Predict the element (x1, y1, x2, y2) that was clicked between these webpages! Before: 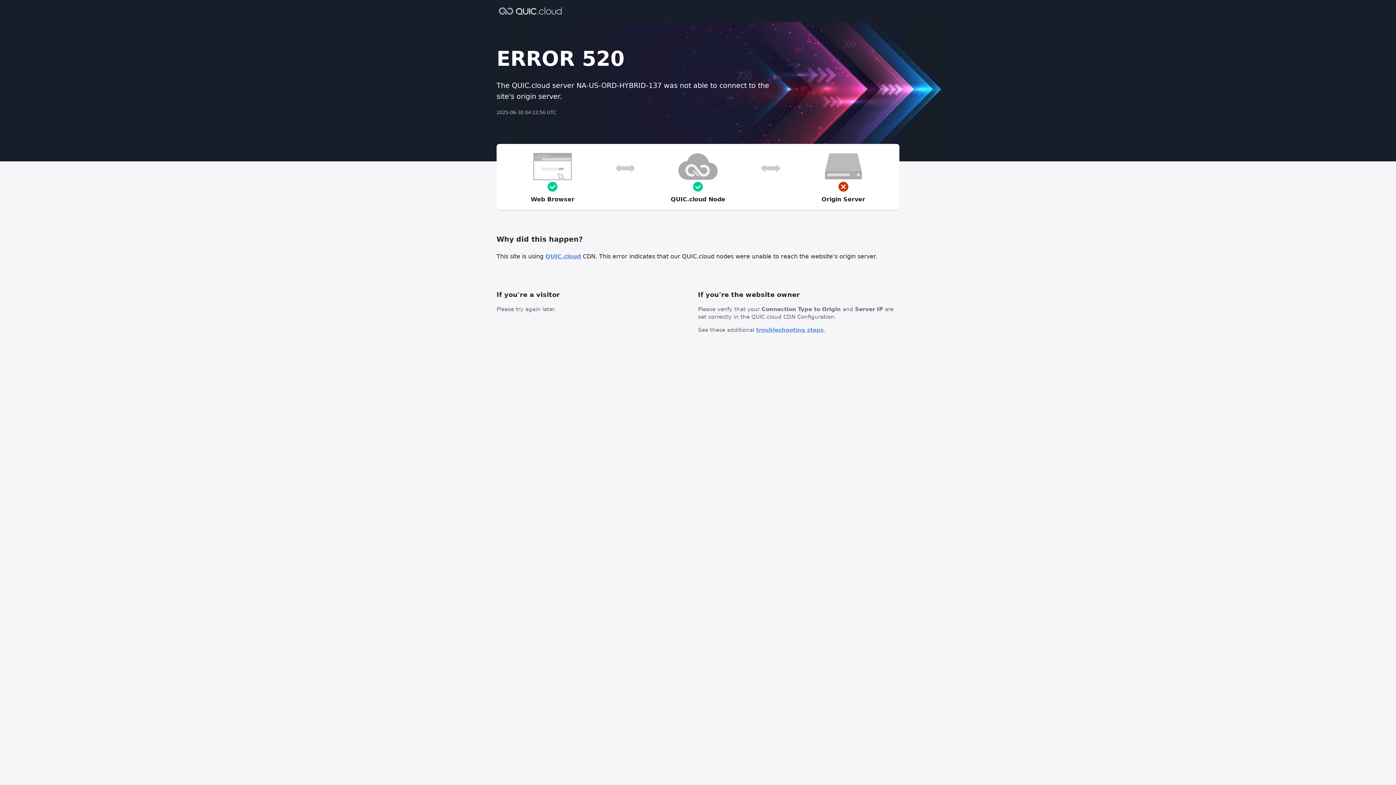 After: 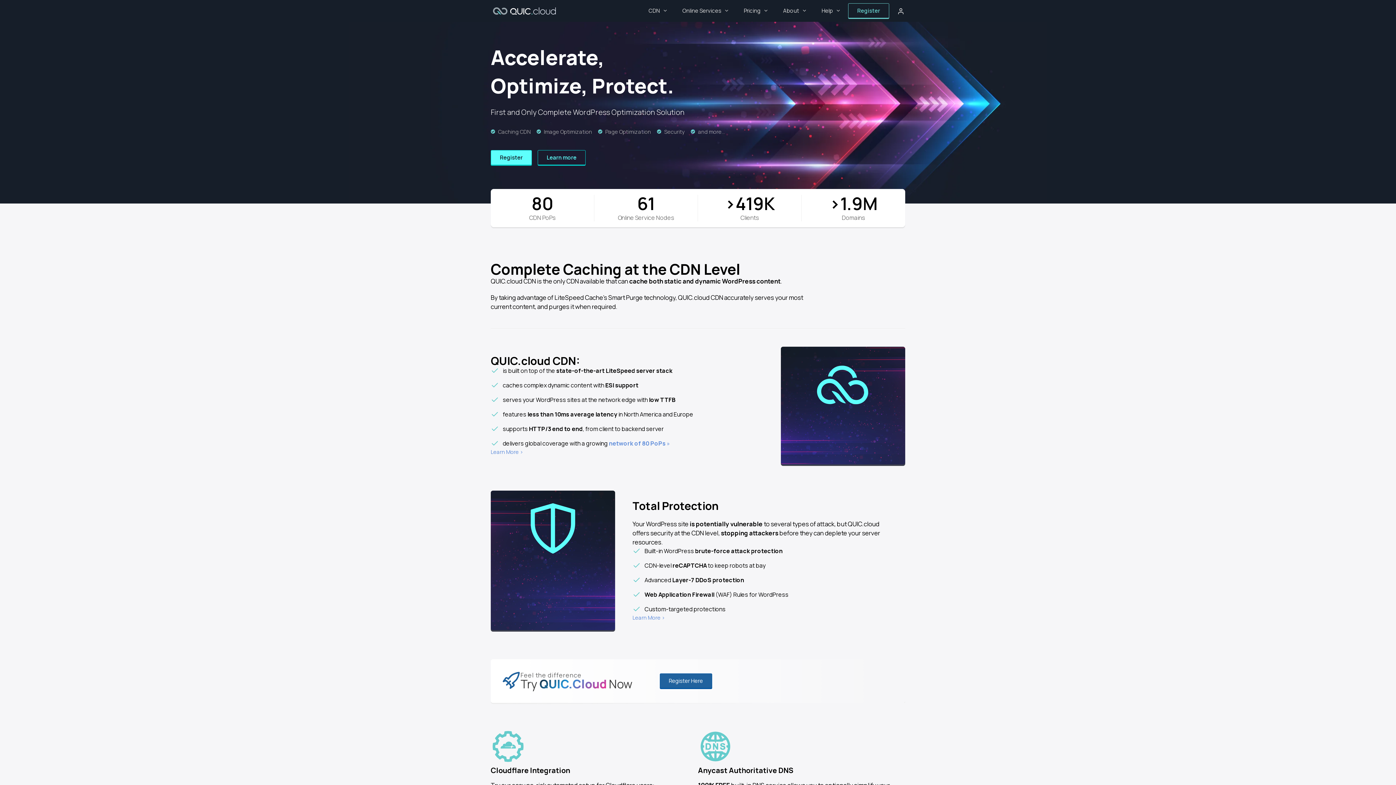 Action: bbox: (545, 253, 581, 260) label: QUIC.cloud